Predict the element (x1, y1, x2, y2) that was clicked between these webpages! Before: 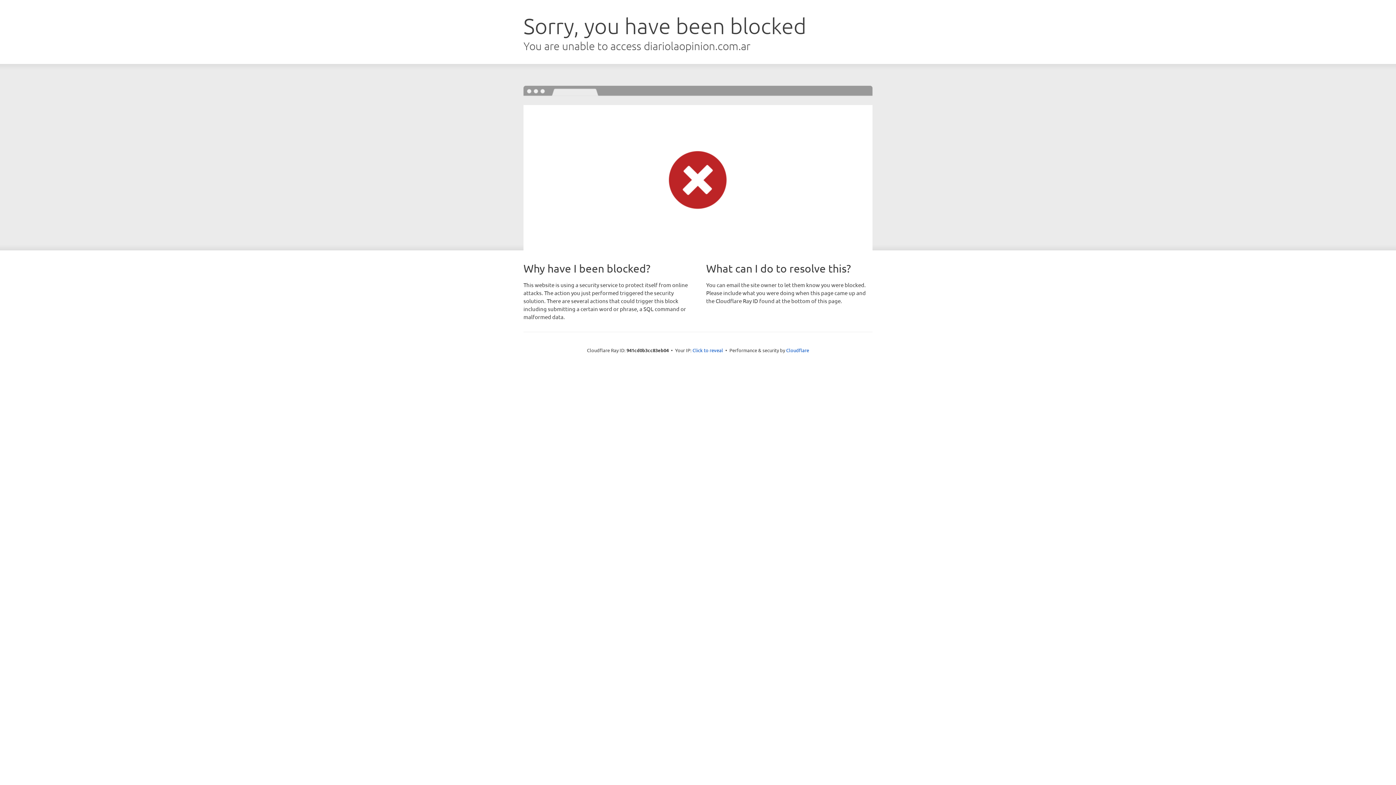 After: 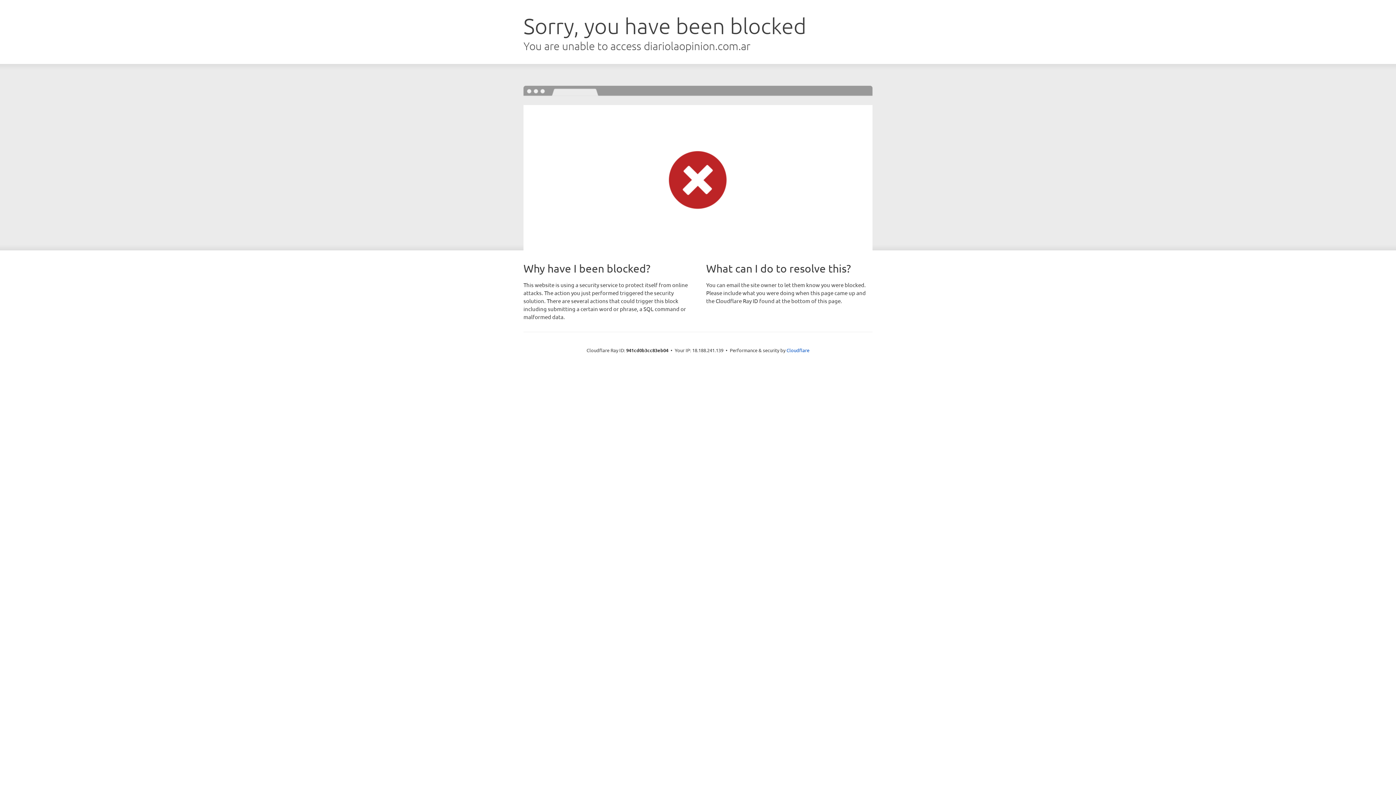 Action: bbox: (692, 346, 723, 353) label: Click to reveal